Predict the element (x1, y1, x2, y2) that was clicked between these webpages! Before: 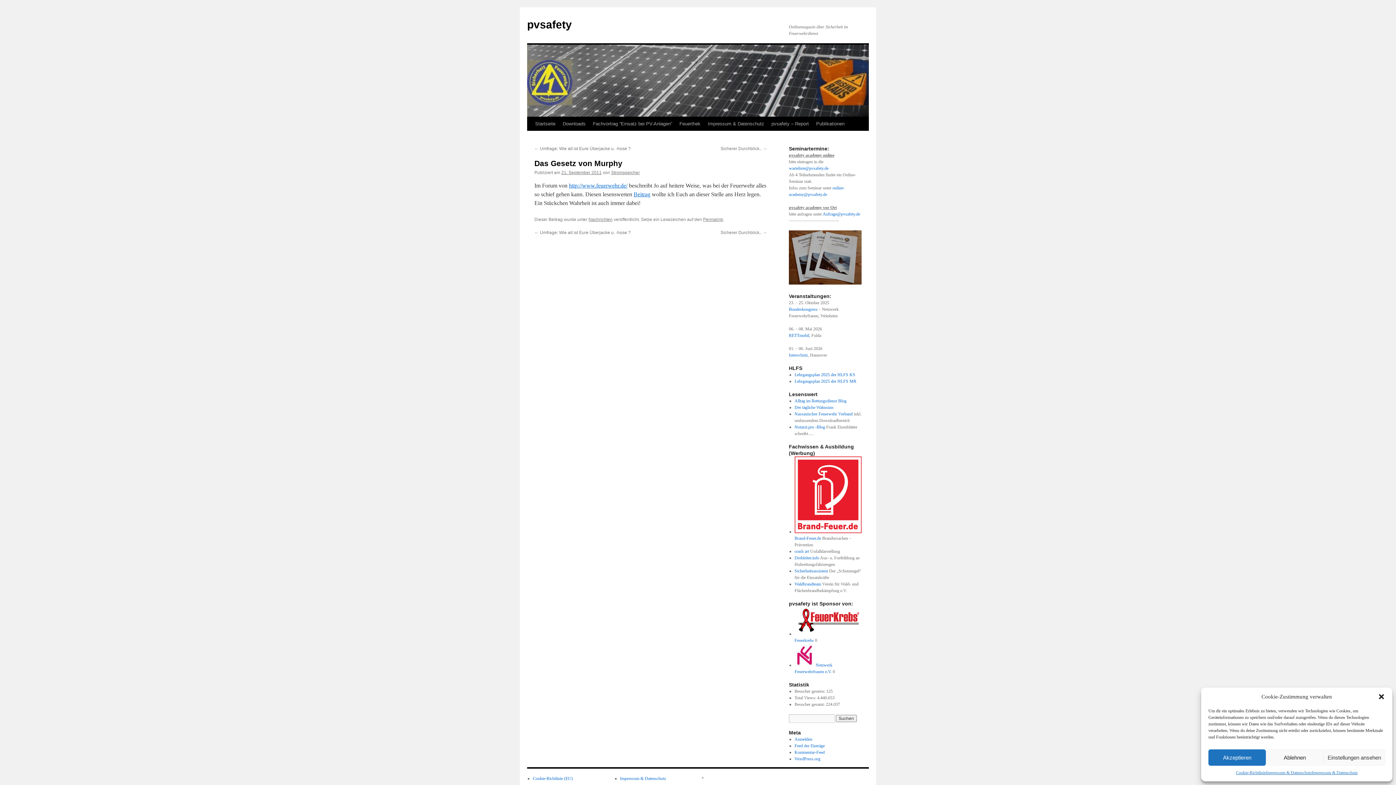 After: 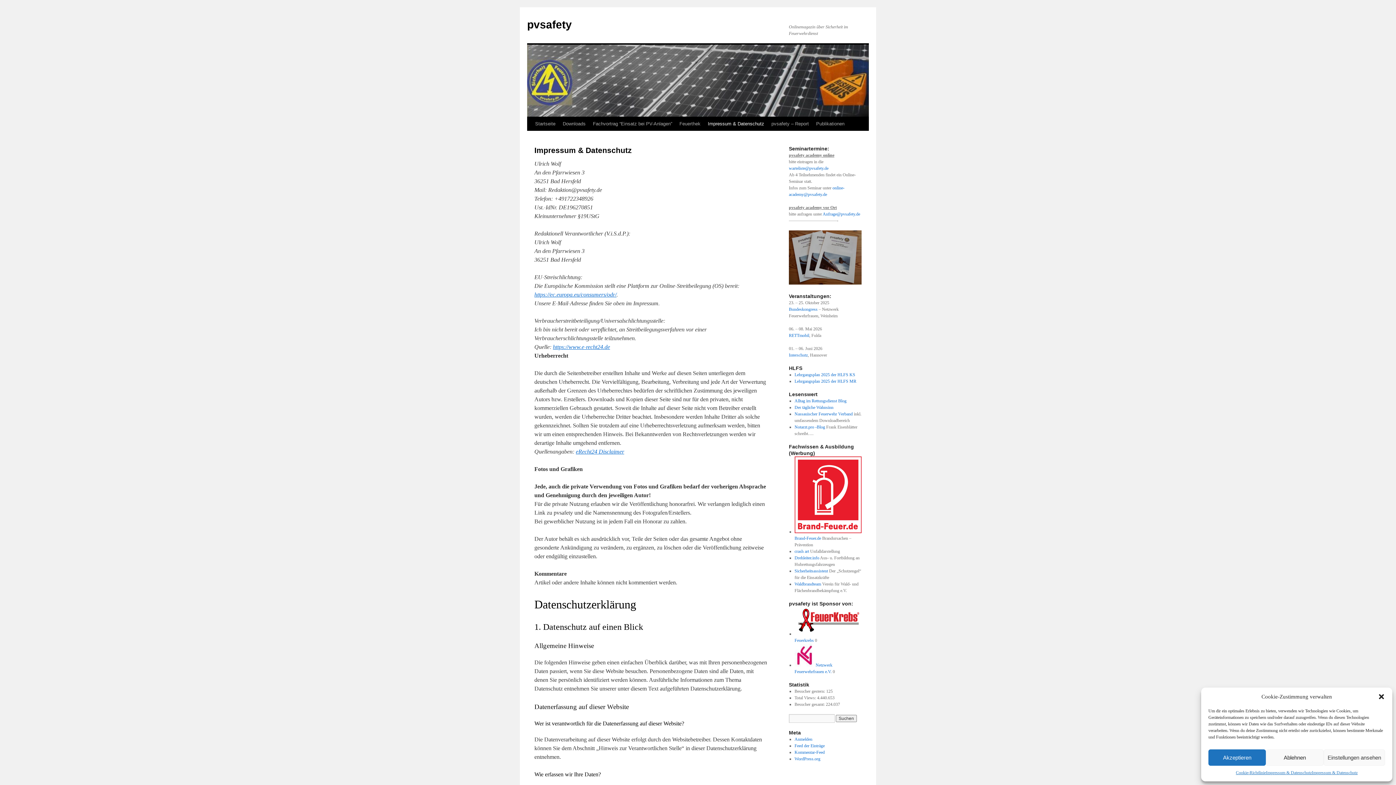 Action: label: Impressum & Datenschutz bbox: (620, 776, 666, 781)